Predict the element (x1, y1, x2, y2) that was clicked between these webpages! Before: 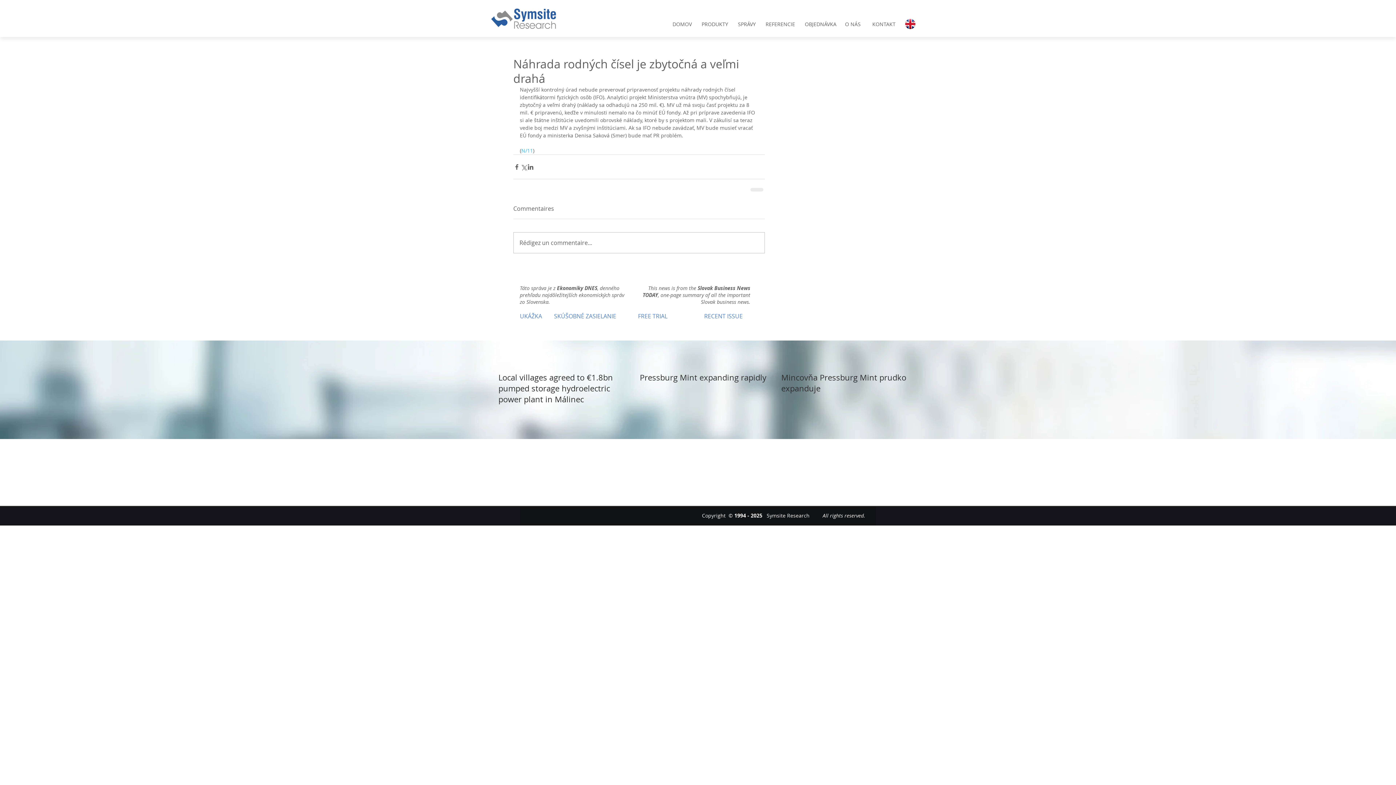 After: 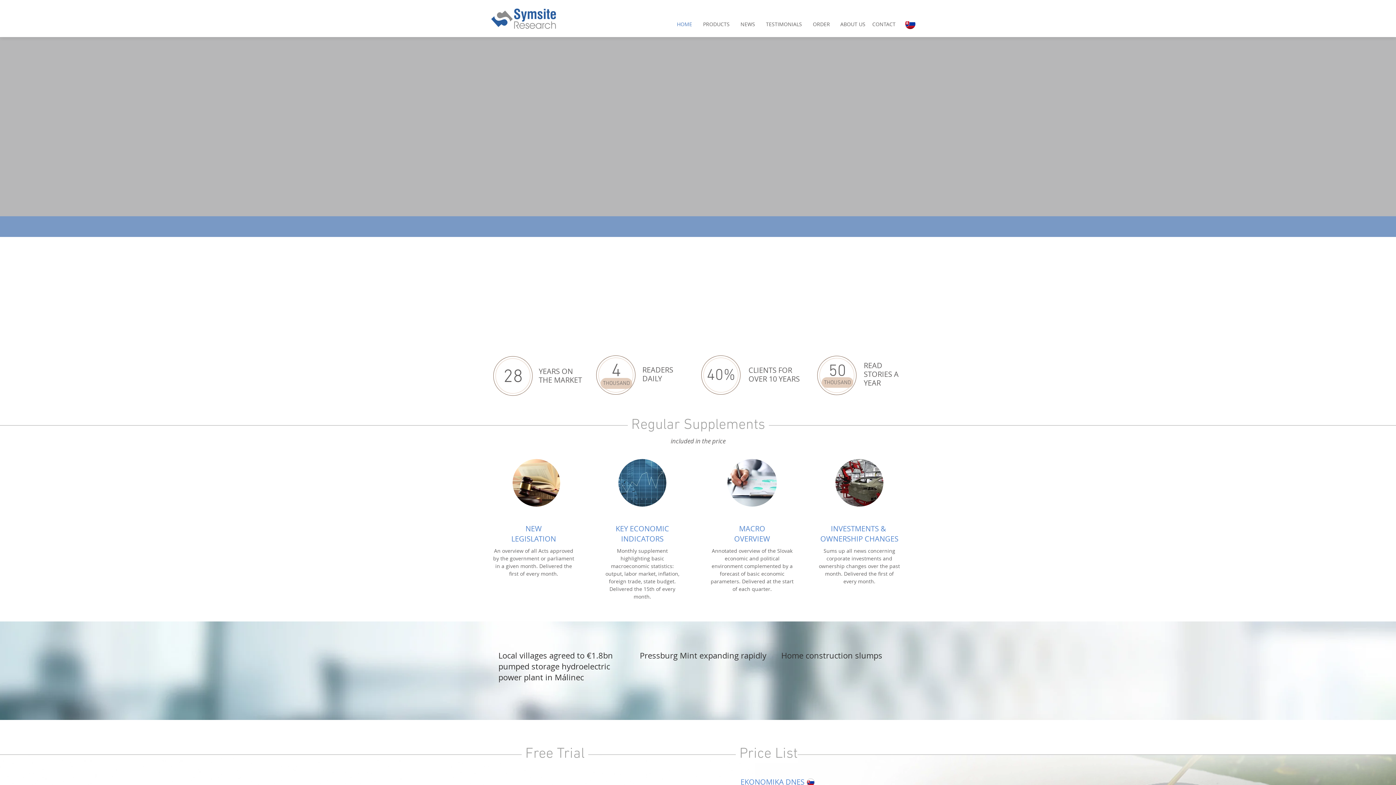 Action: bbox: (638, 309, 700, 323) label: FREE TRIAL